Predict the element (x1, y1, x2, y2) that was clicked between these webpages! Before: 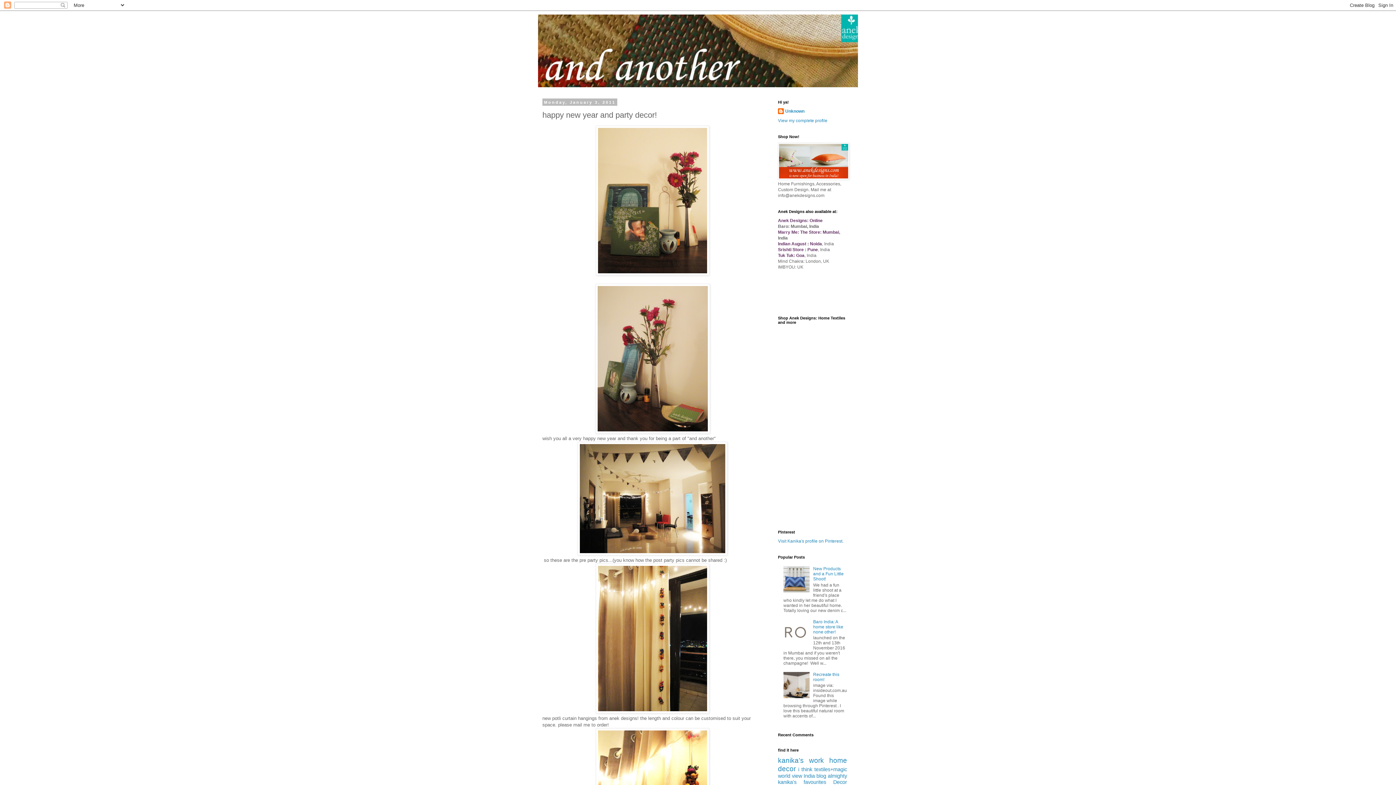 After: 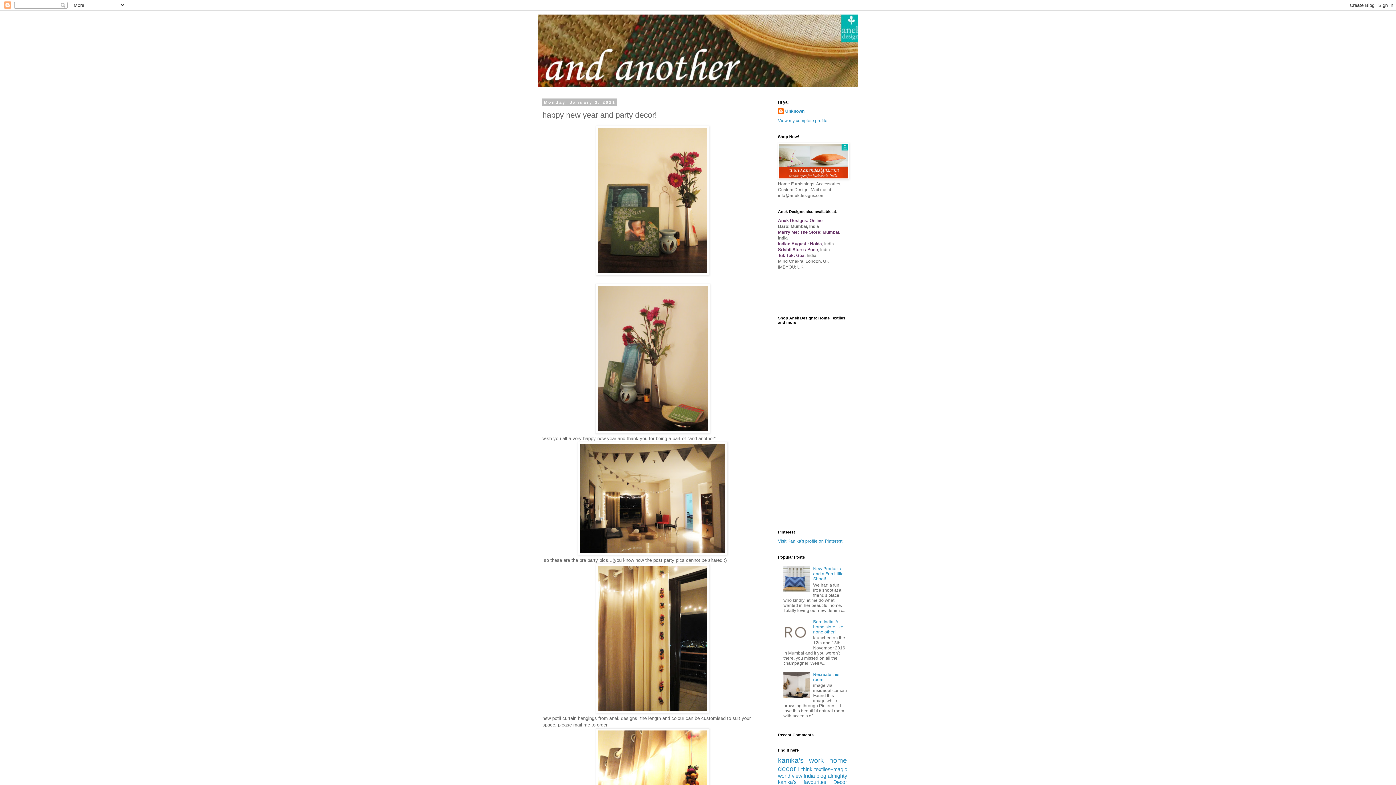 Action: bbox: (783, 588, 811, 593)